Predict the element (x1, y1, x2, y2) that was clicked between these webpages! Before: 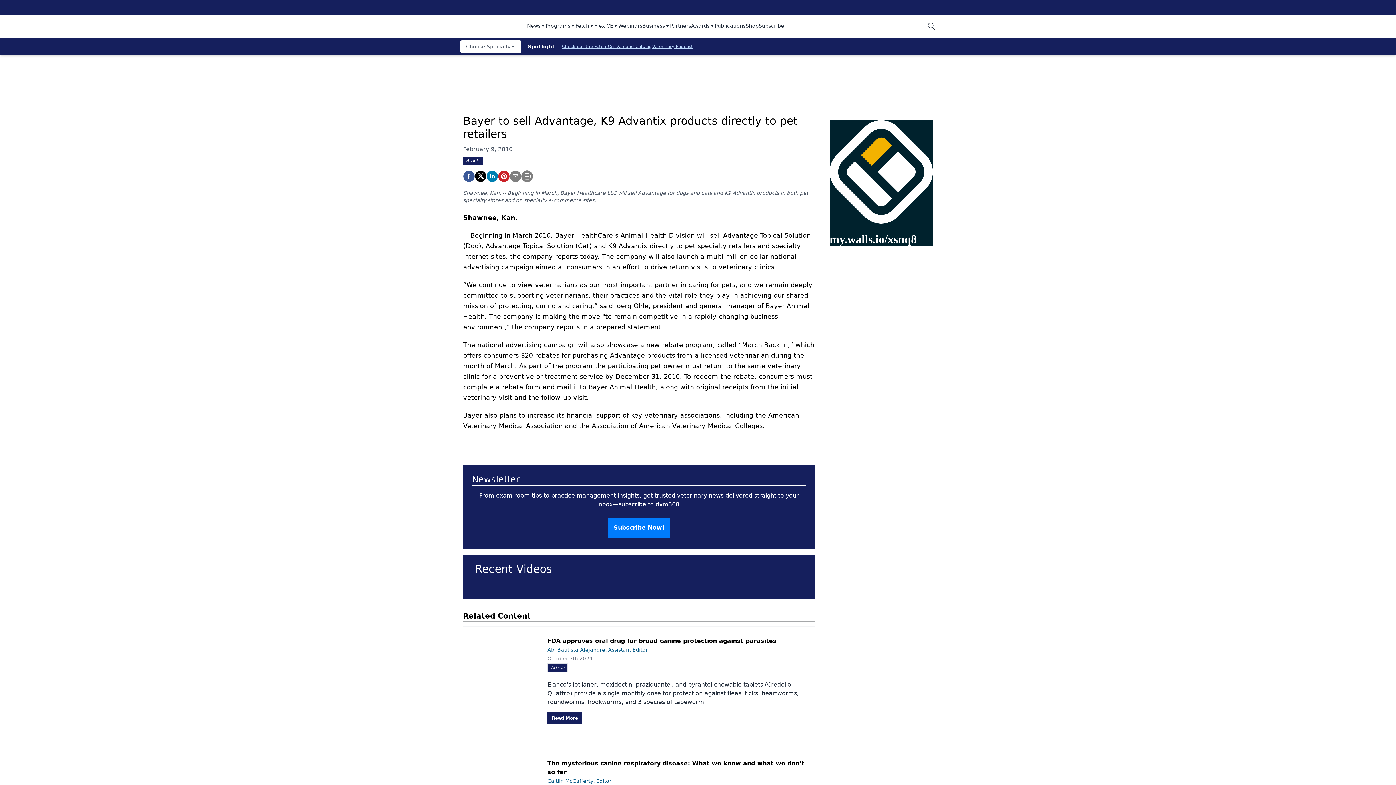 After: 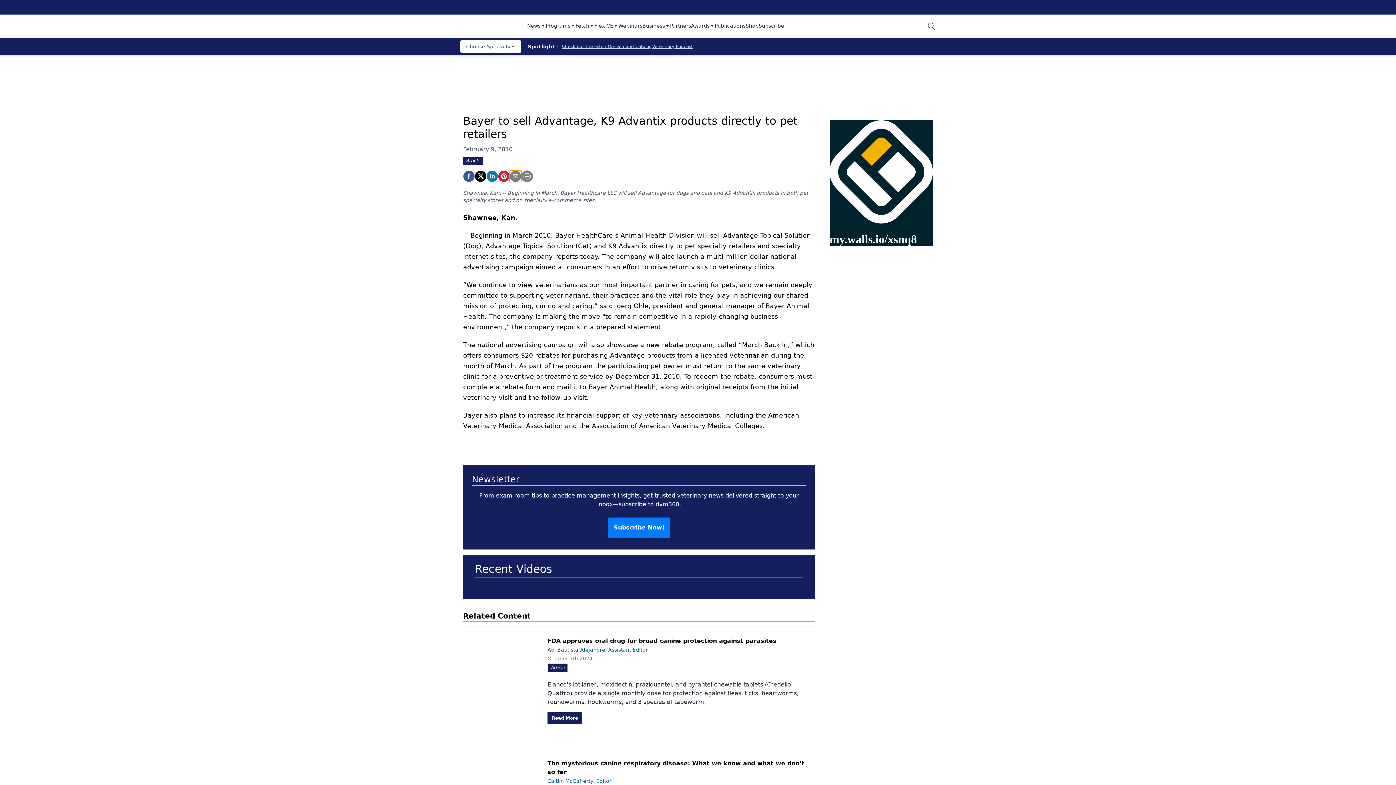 Action: bbox: (509, 170, 521, 182) label: email